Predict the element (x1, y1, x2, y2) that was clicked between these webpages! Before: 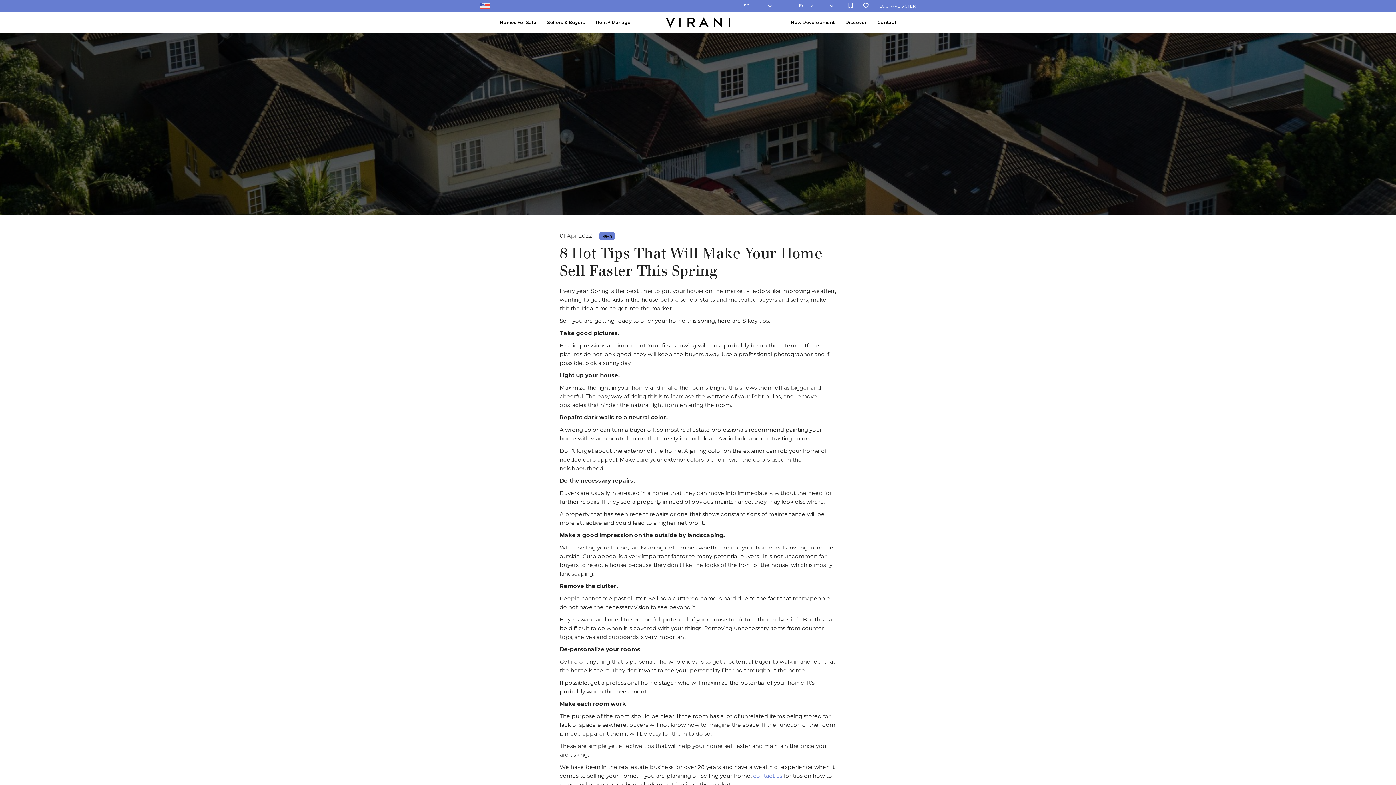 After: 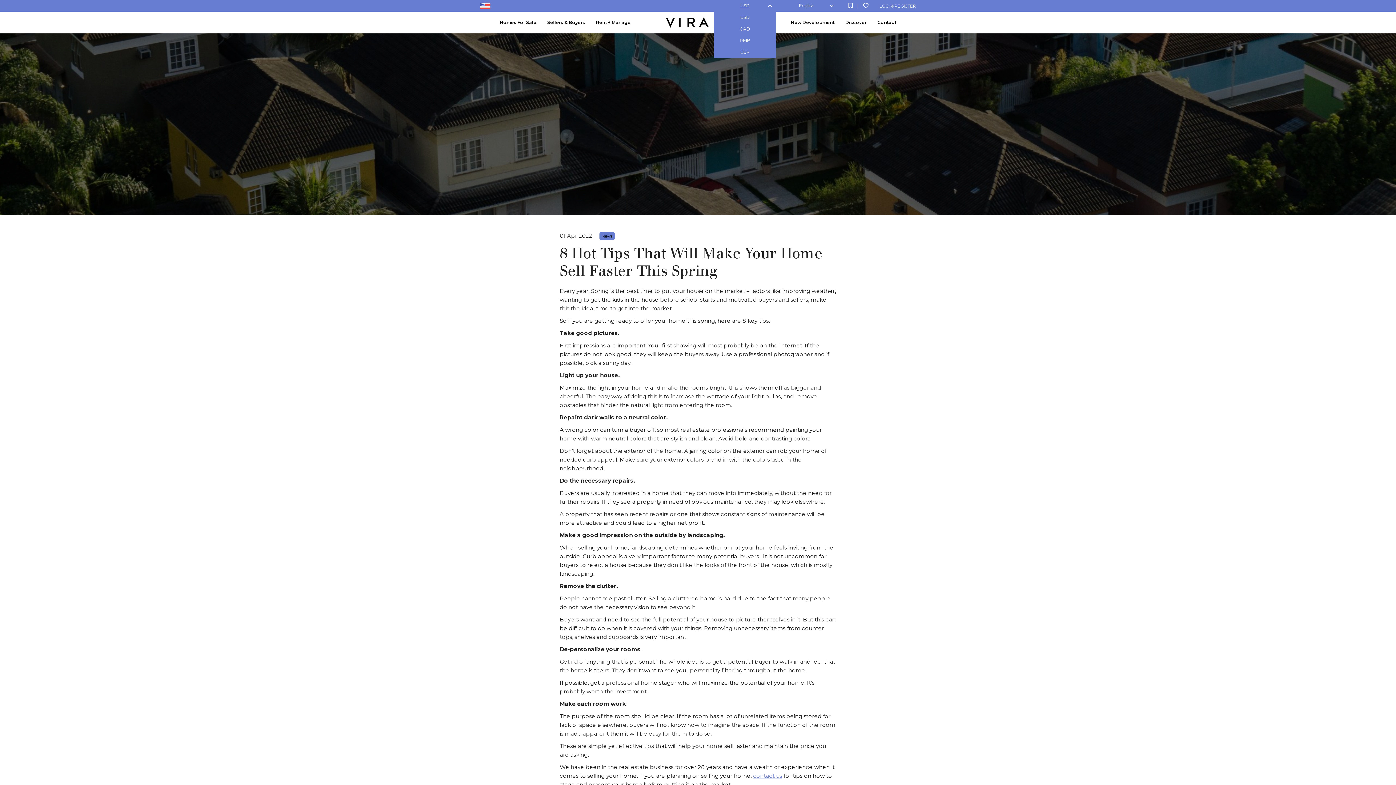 Action: label: USD bbox: (714, 0, 776, 11)